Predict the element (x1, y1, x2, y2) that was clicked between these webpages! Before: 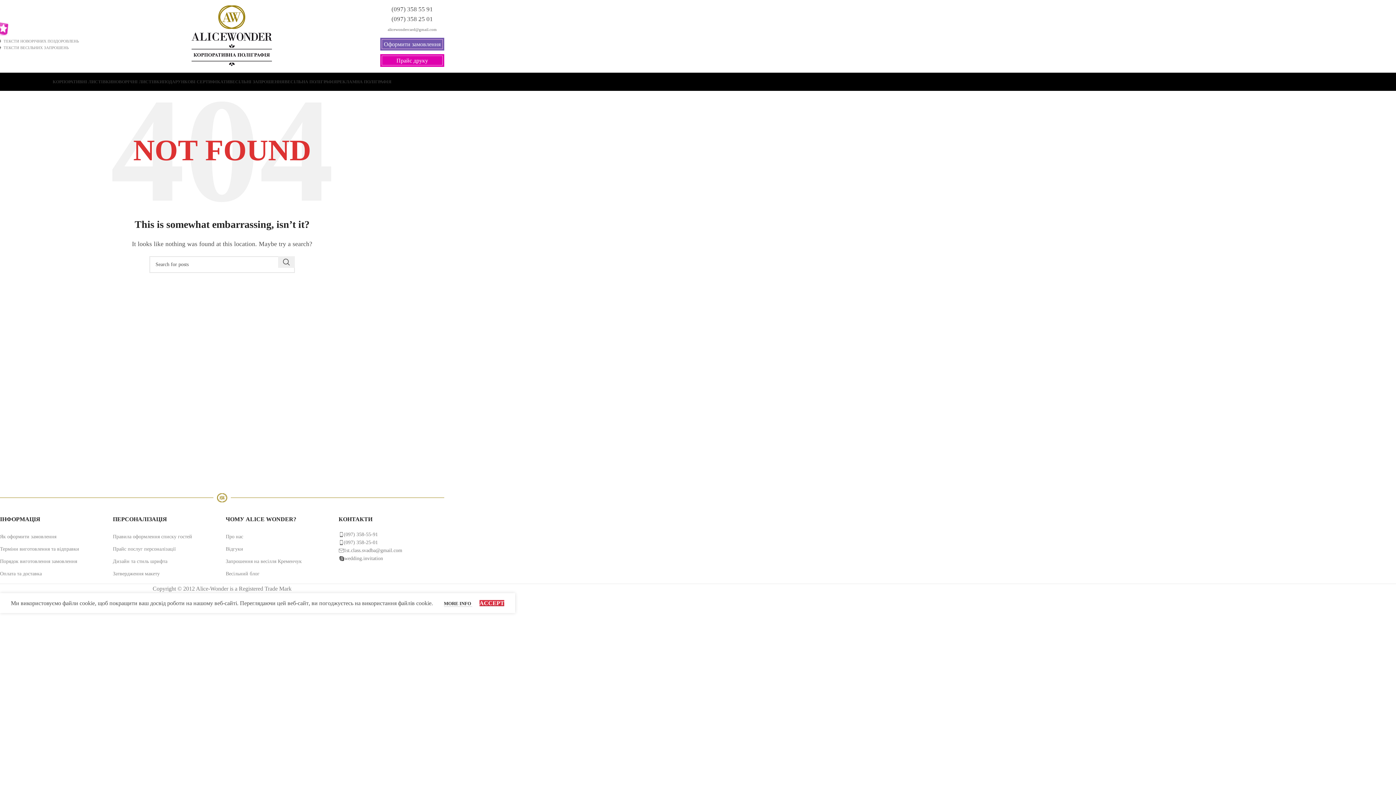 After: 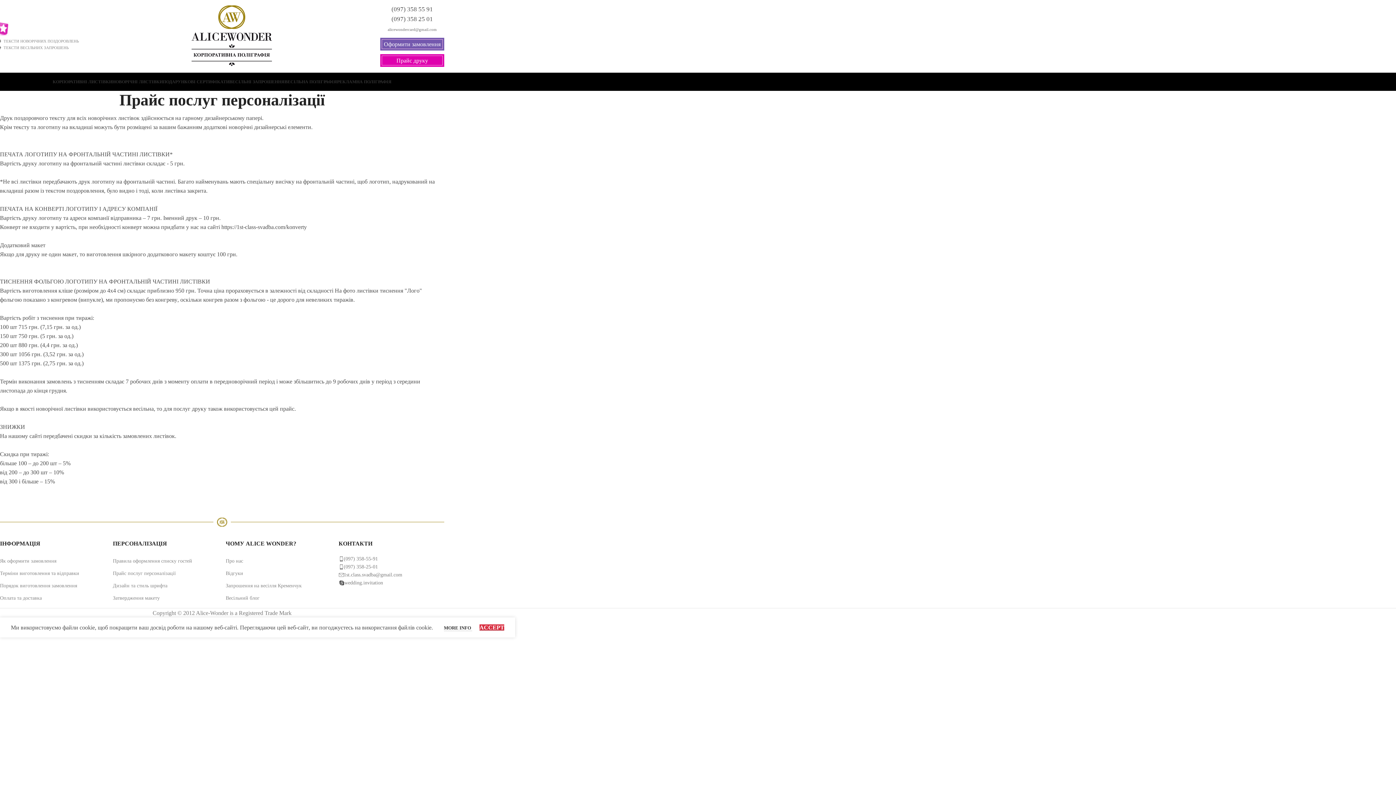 Action: label: Прайс послуг персоналізації bbox: (112, 543, 218, 555)